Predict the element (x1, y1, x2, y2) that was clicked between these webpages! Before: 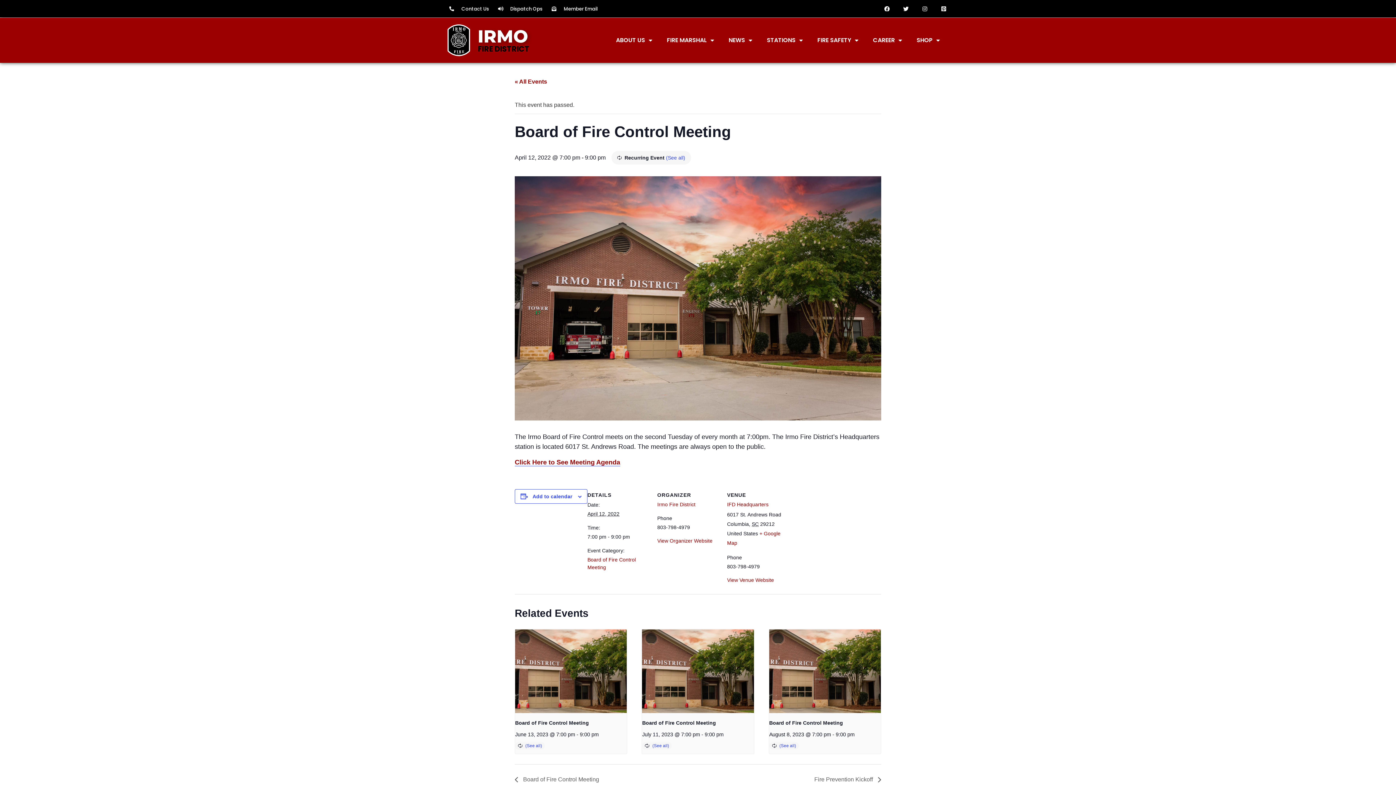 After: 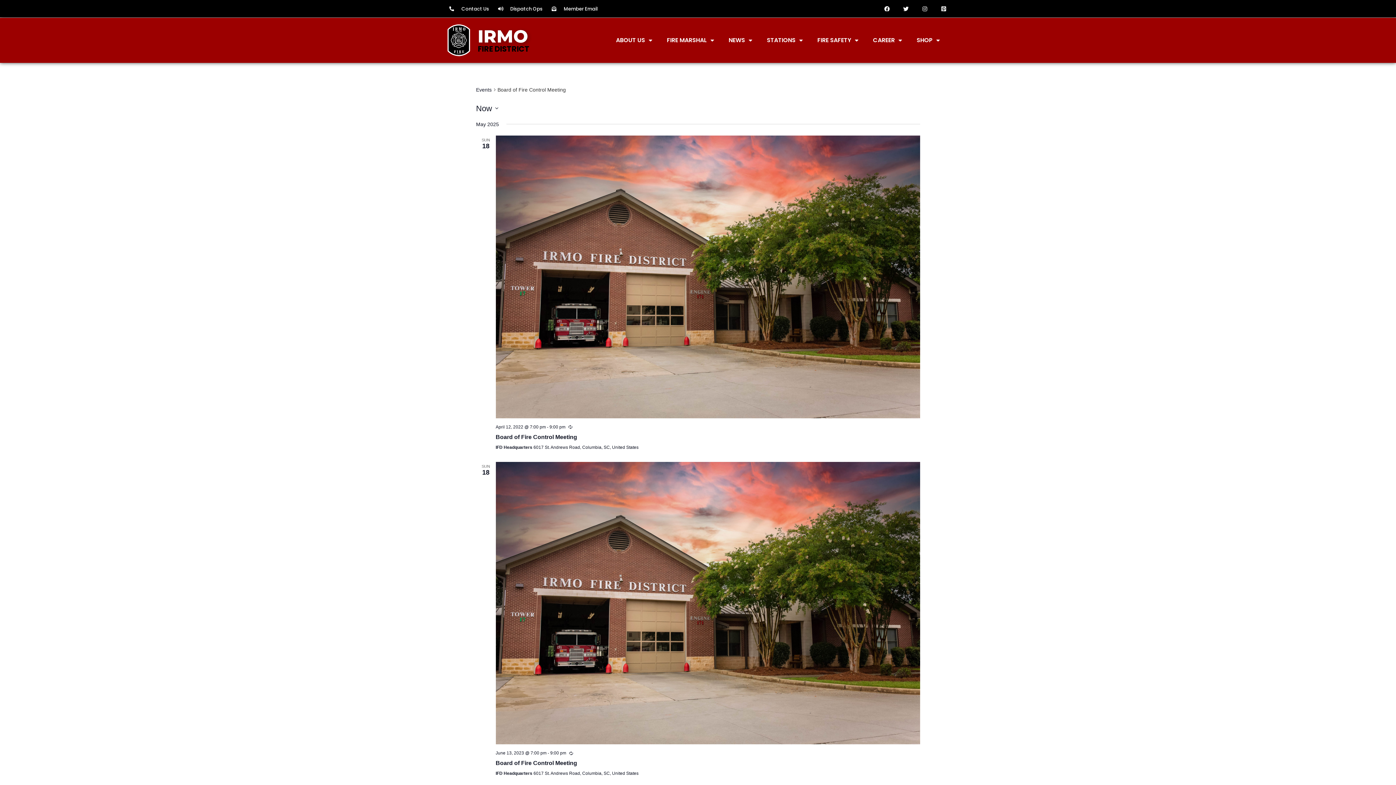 Action: bbox: (779, 743, 796, 748) label: (See all)